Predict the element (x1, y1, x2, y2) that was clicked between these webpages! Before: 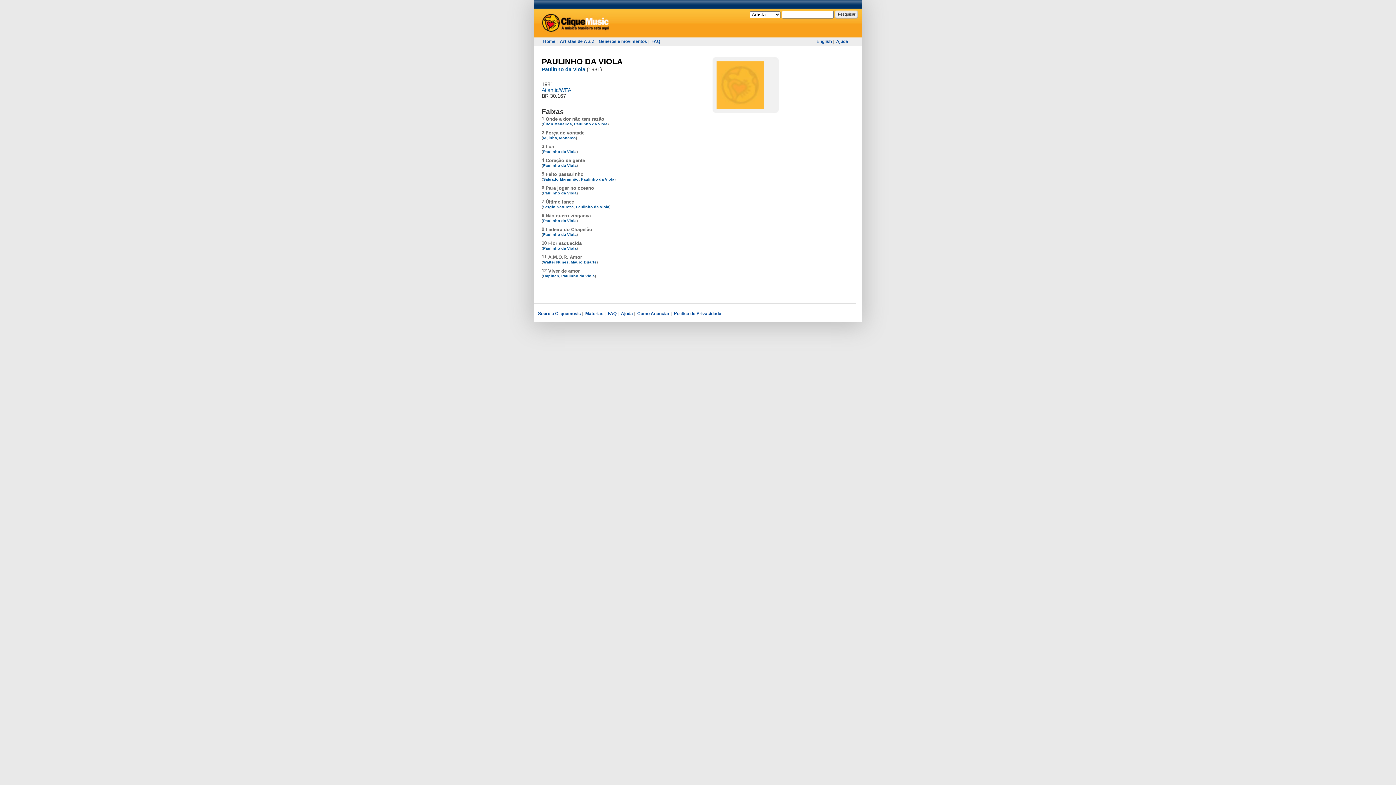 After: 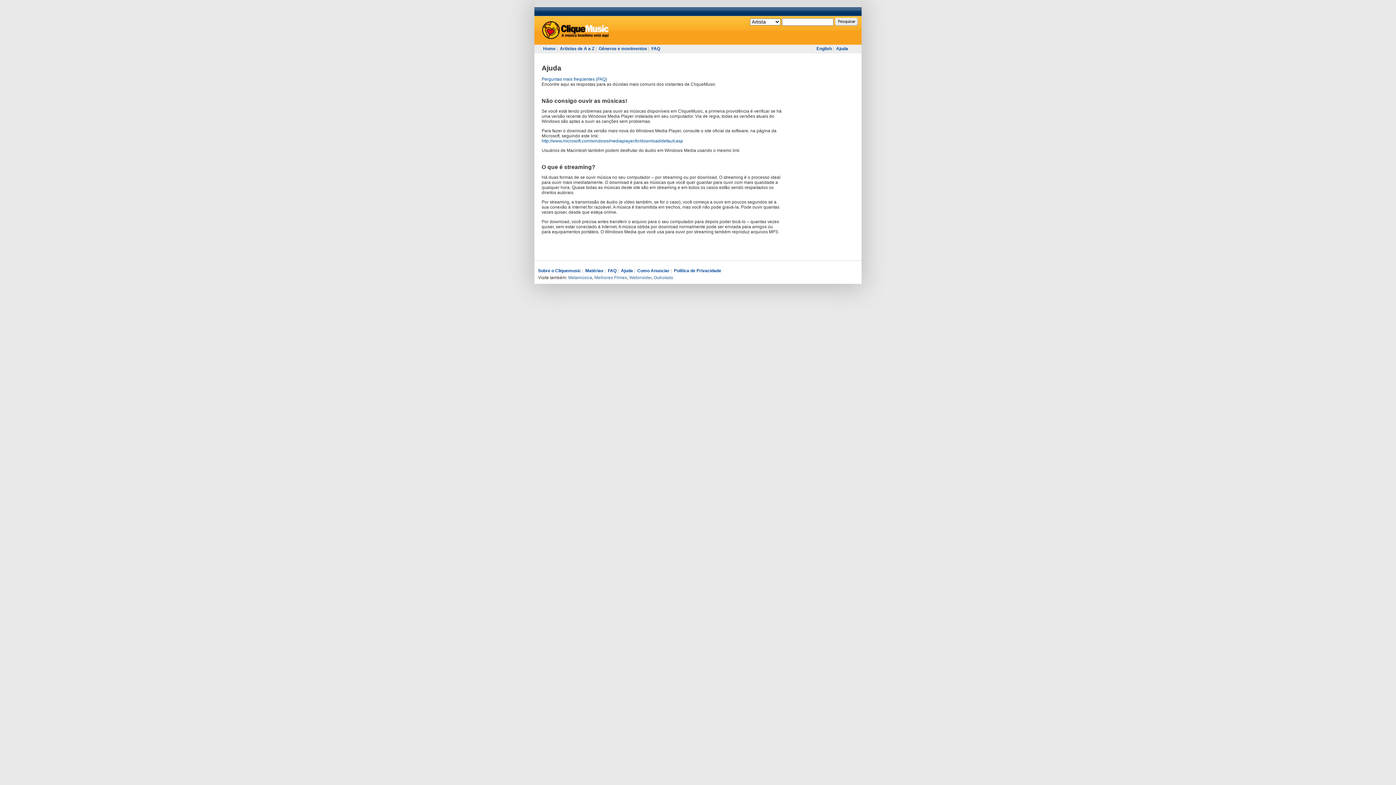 Action: label: Ajuda bbox: (836, 38, 848, 44)